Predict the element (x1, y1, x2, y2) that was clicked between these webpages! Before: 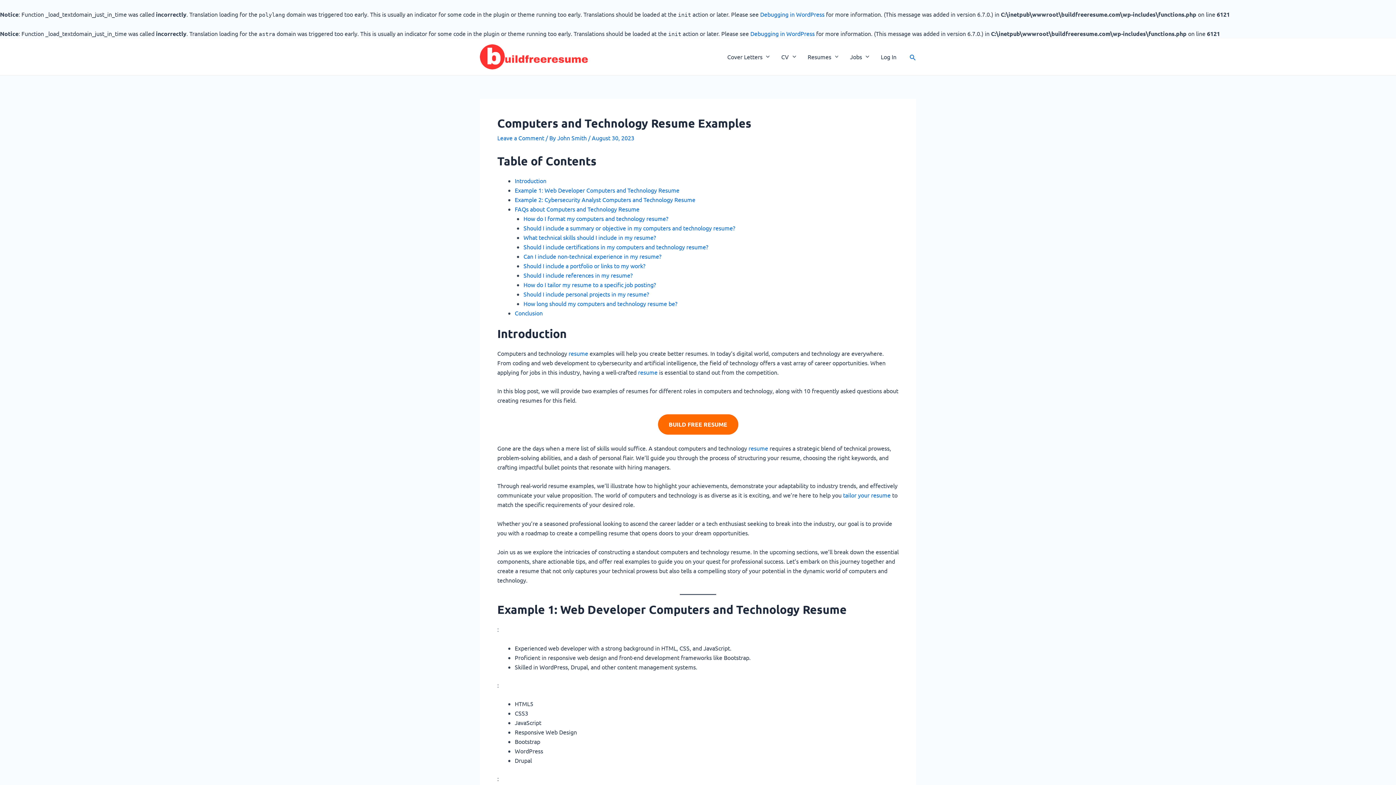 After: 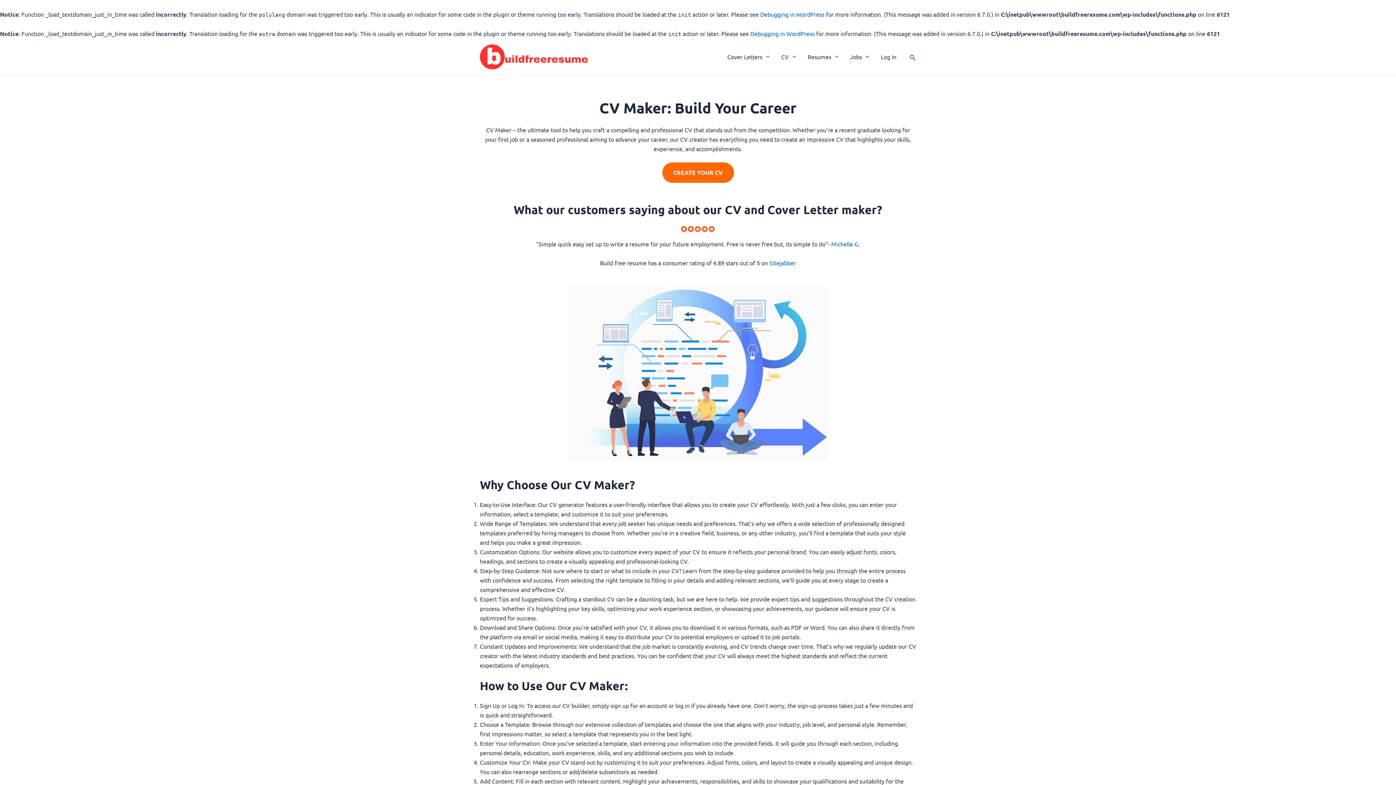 Action: label: CV bbox: (775, 42, 802, 71)